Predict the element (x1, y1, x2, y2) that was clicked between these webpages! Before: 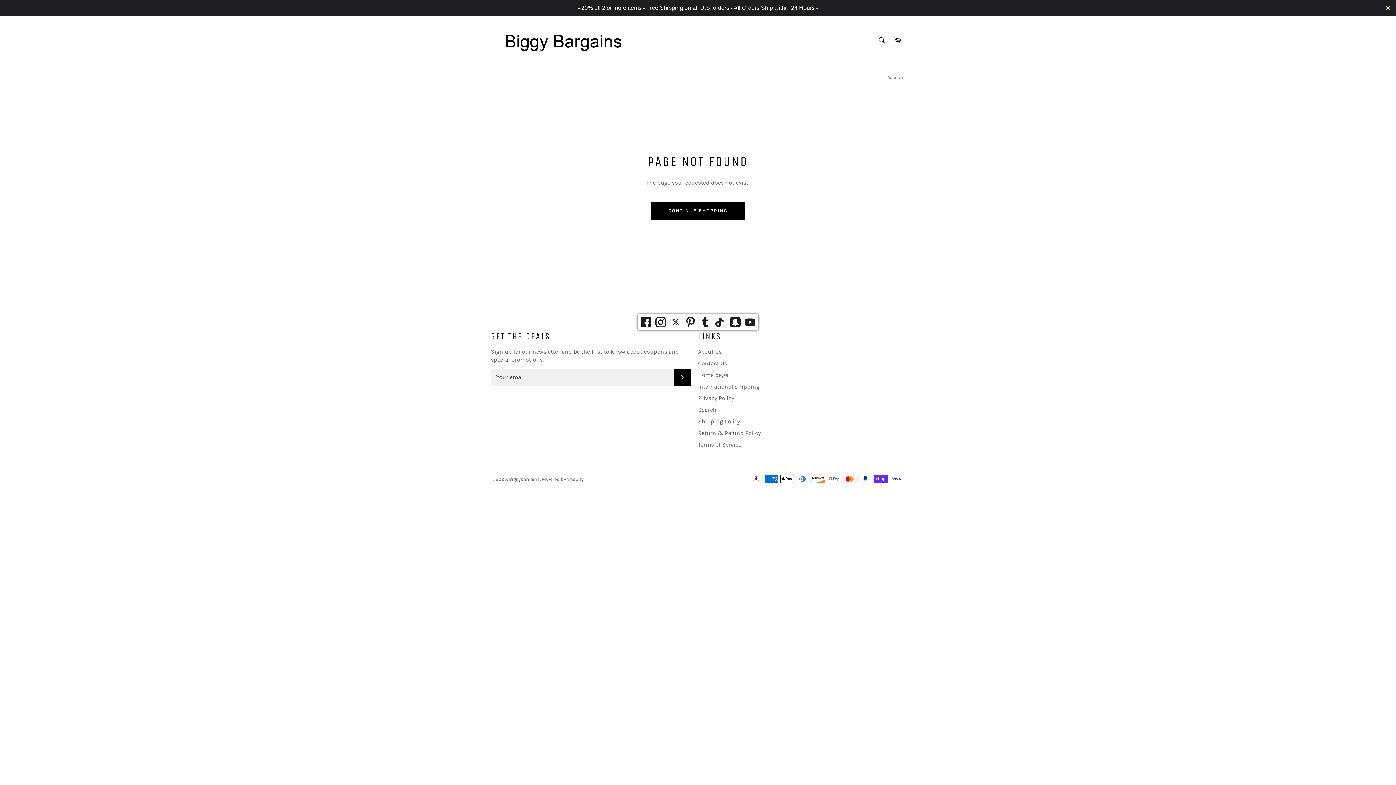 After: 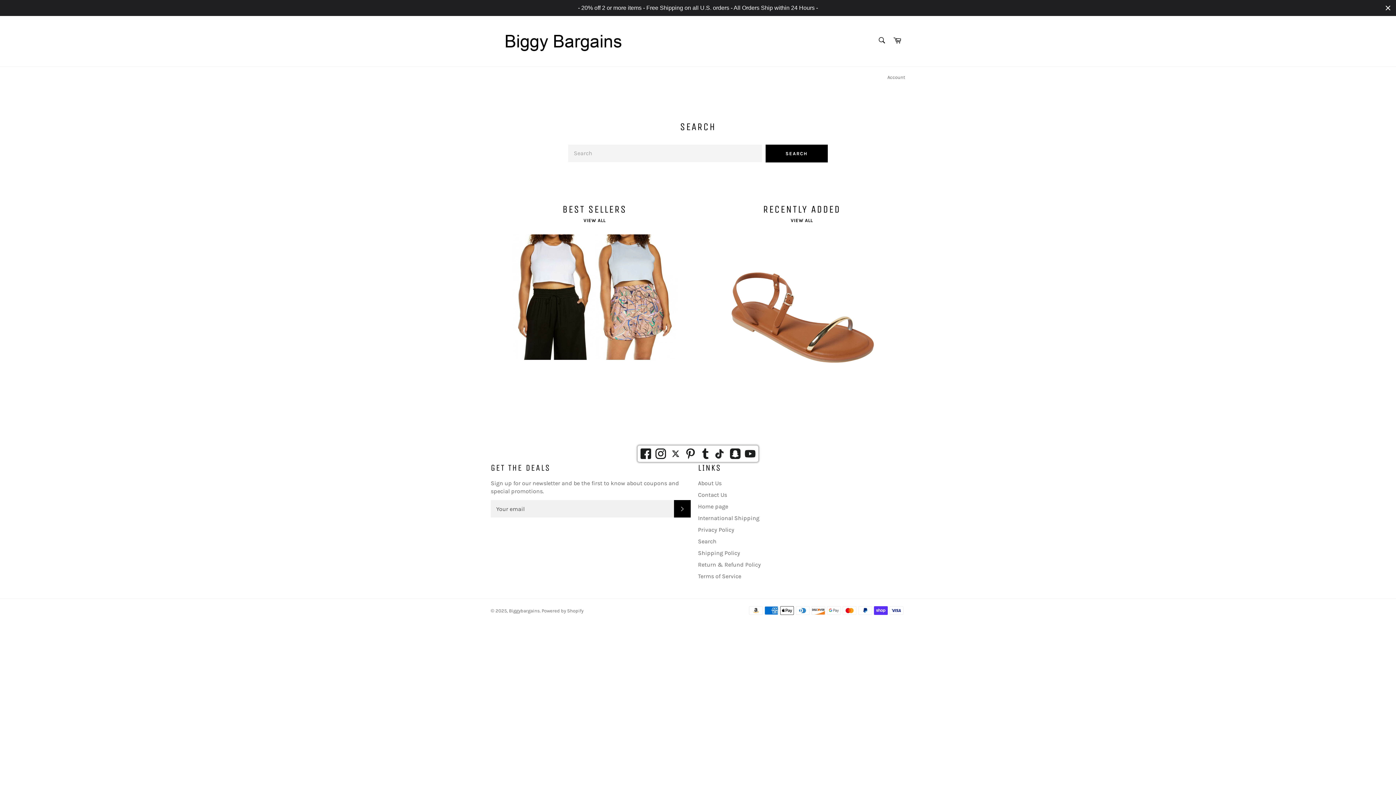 Action: label: Home page bbox: (698, 371, 728, 378)